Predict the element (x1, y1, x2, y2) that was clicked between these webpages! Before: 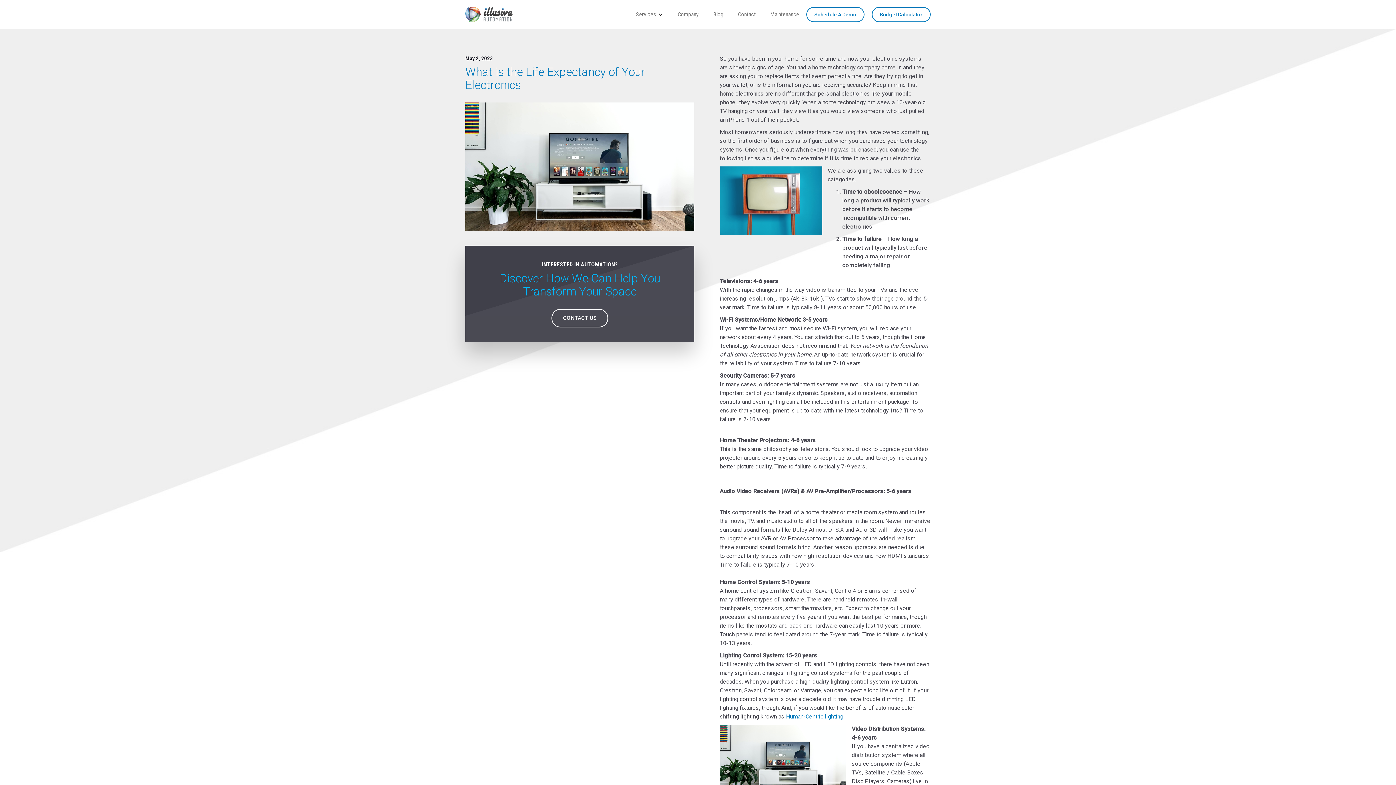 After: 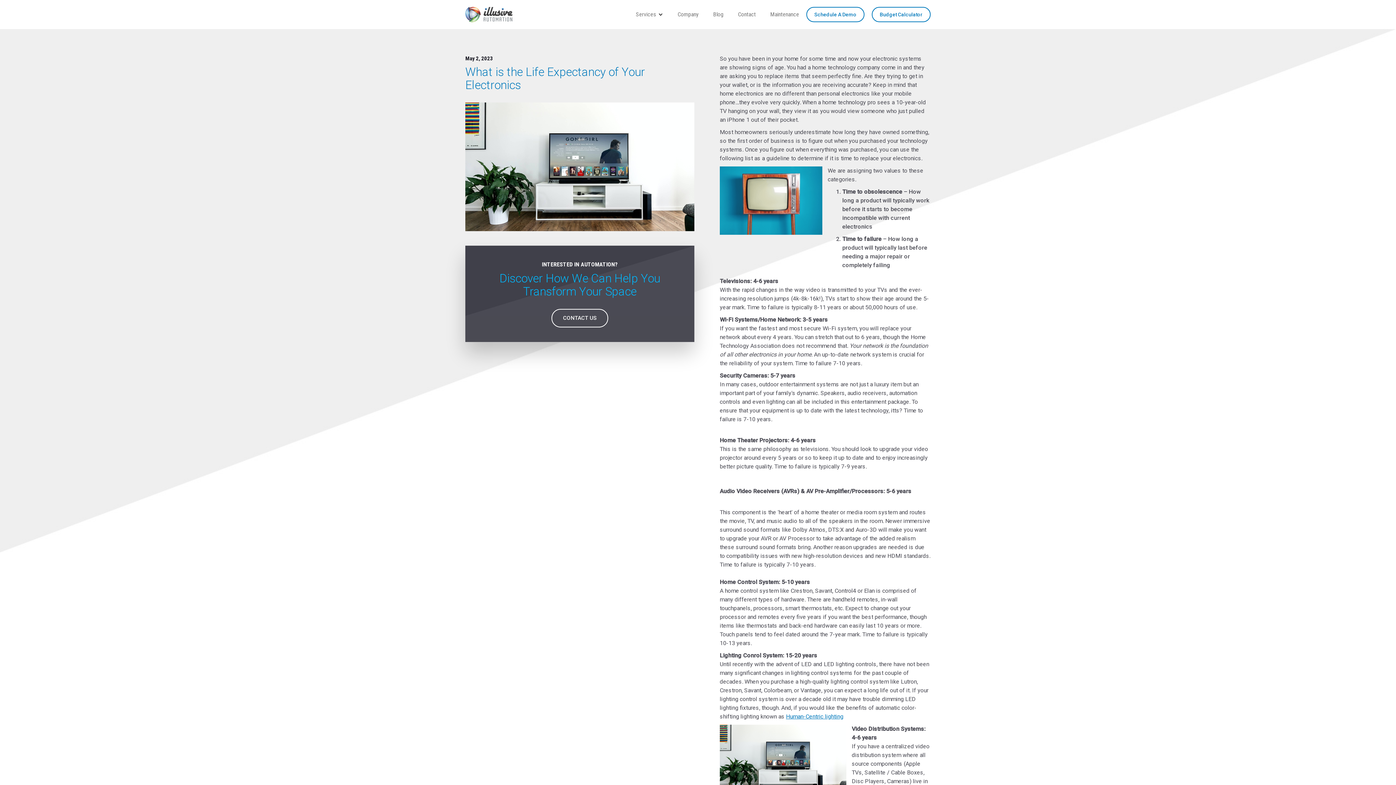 Action: label: Services bbox: (628, 3, 670, 25)